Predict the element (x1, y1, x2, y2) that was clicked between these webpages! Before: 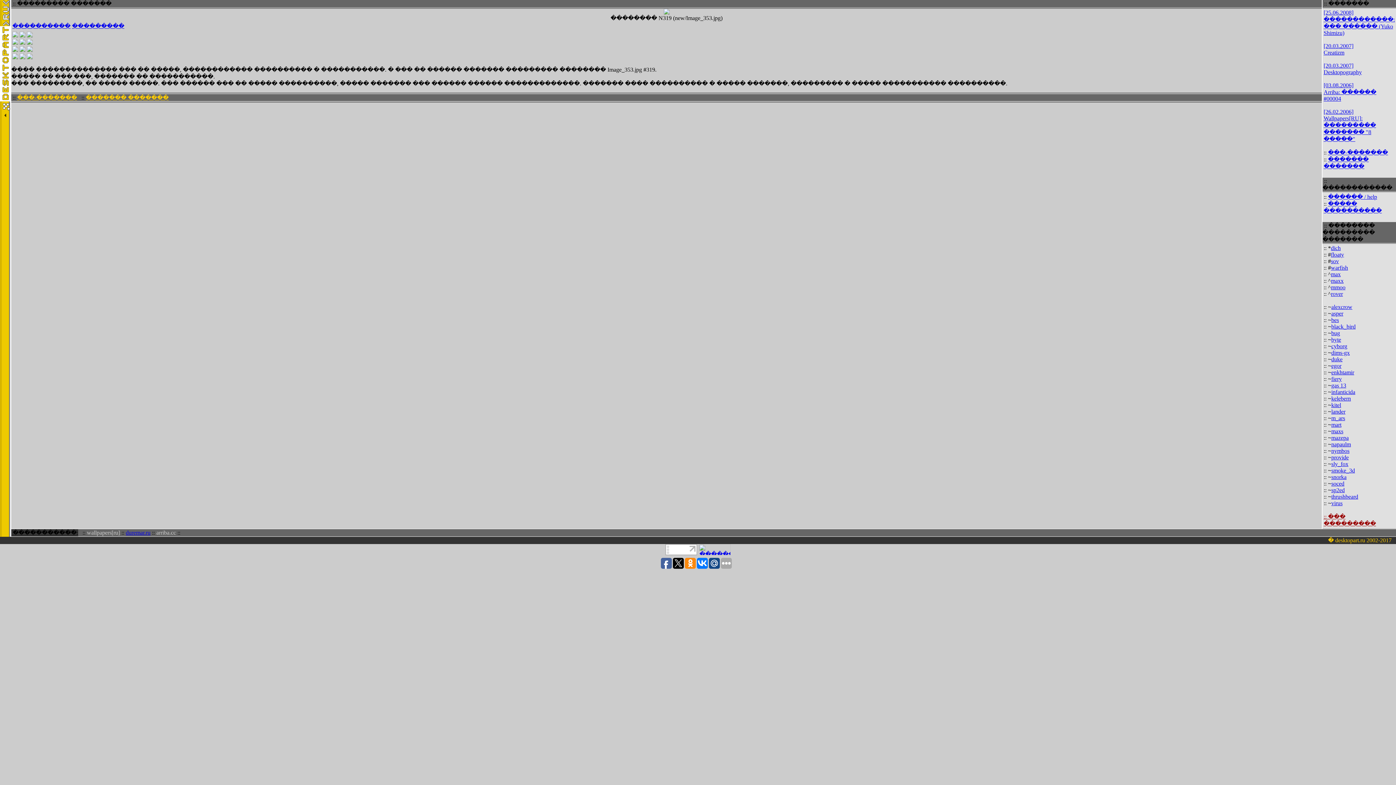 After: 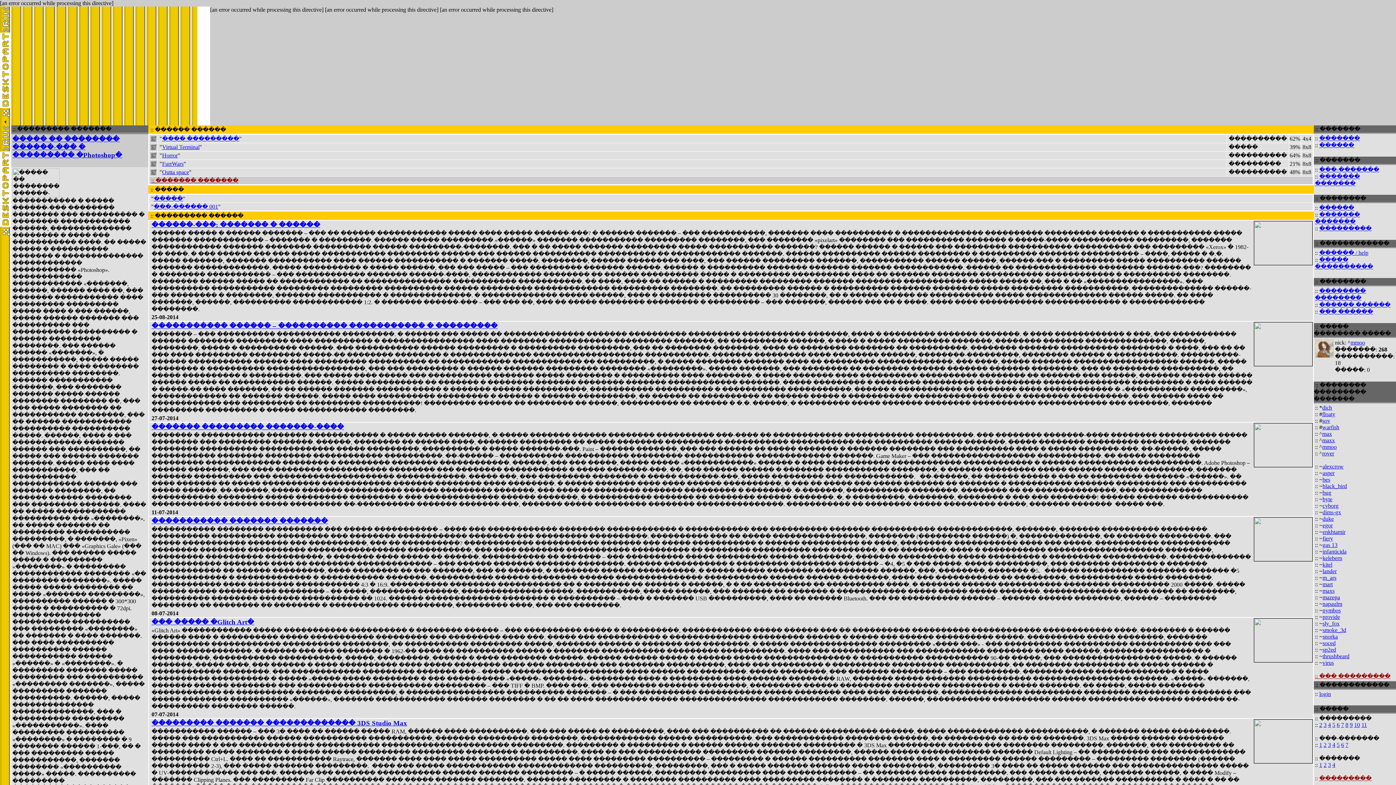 Action: label: enkhtamir bbox: (1331, 369, 1354, 375)